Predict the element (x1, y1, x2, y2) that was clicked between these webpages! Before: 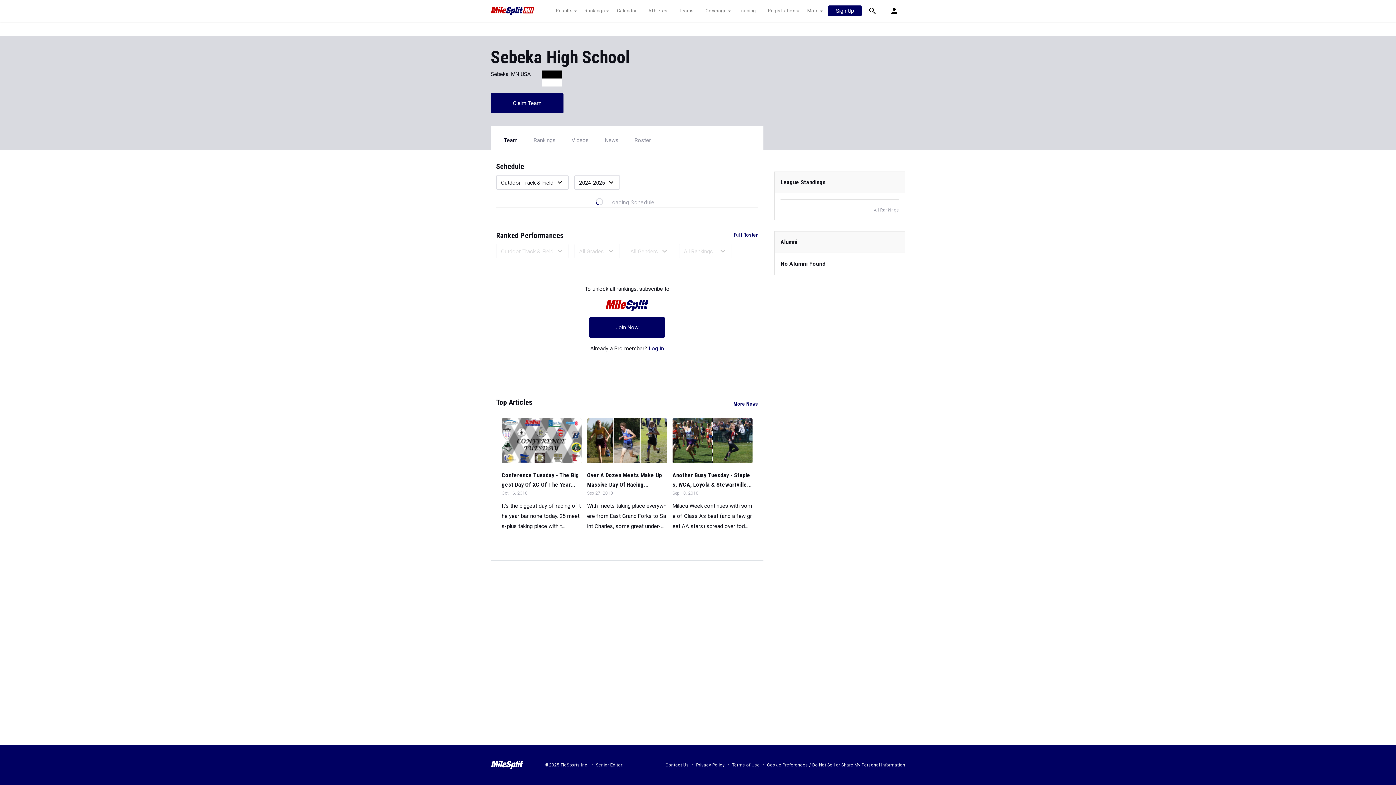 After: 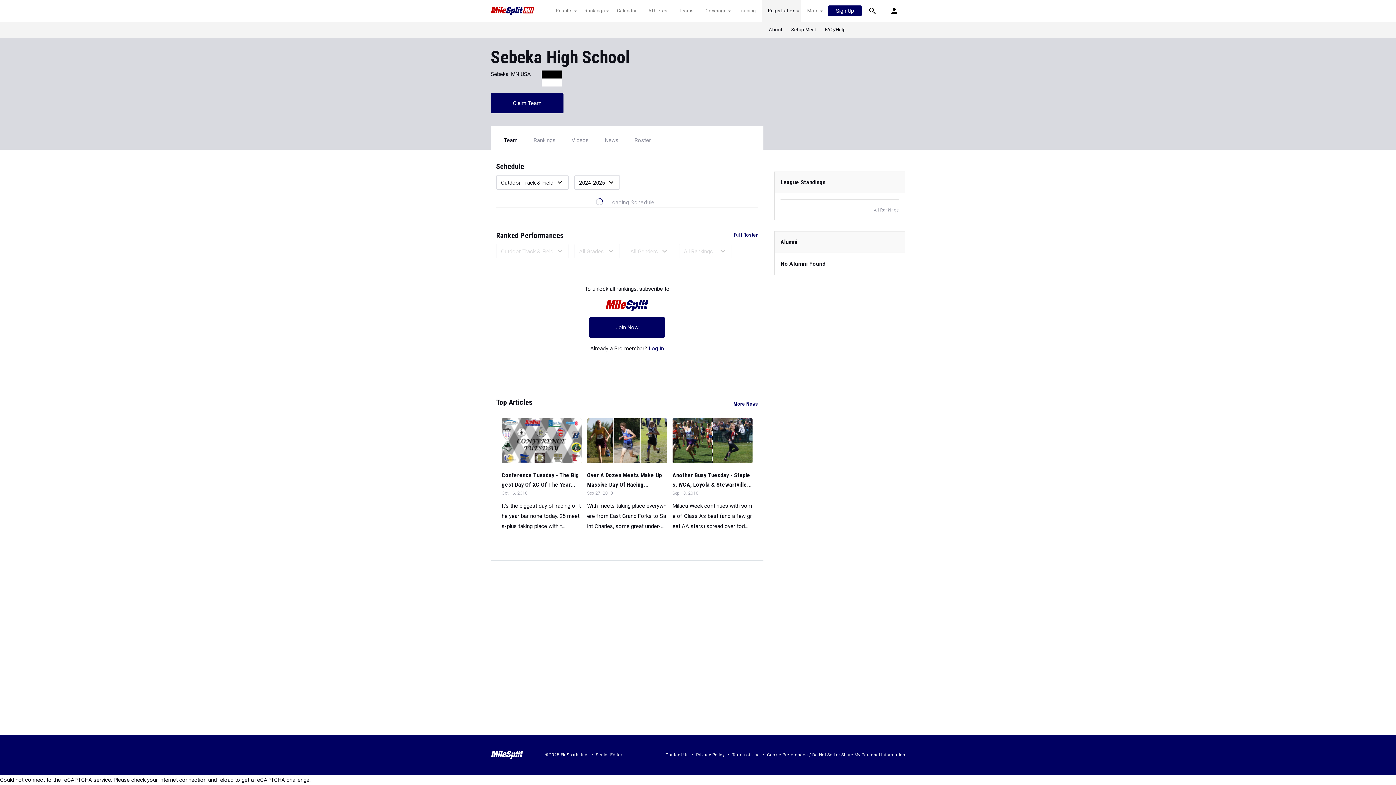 Action: bbox: (764, 7, 799, 14) label: Registration